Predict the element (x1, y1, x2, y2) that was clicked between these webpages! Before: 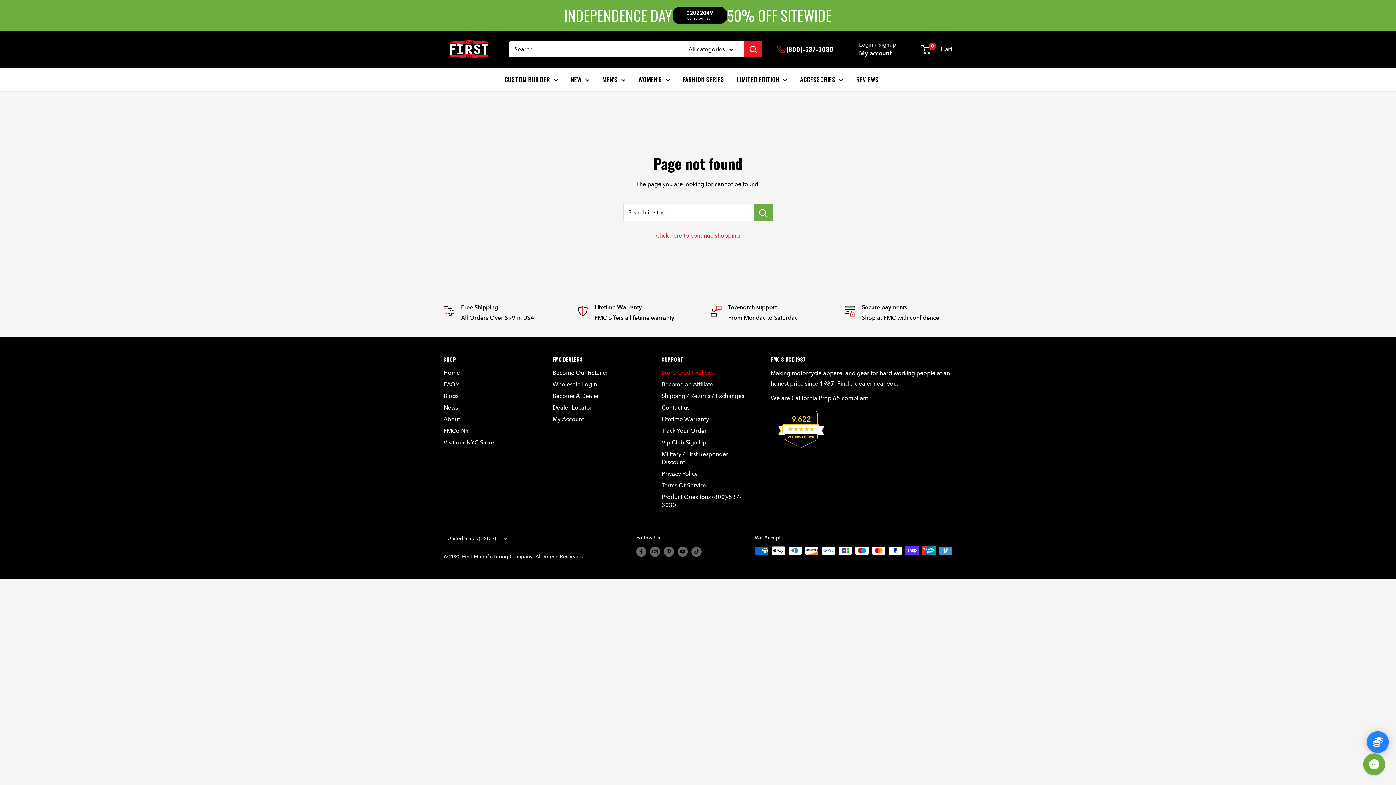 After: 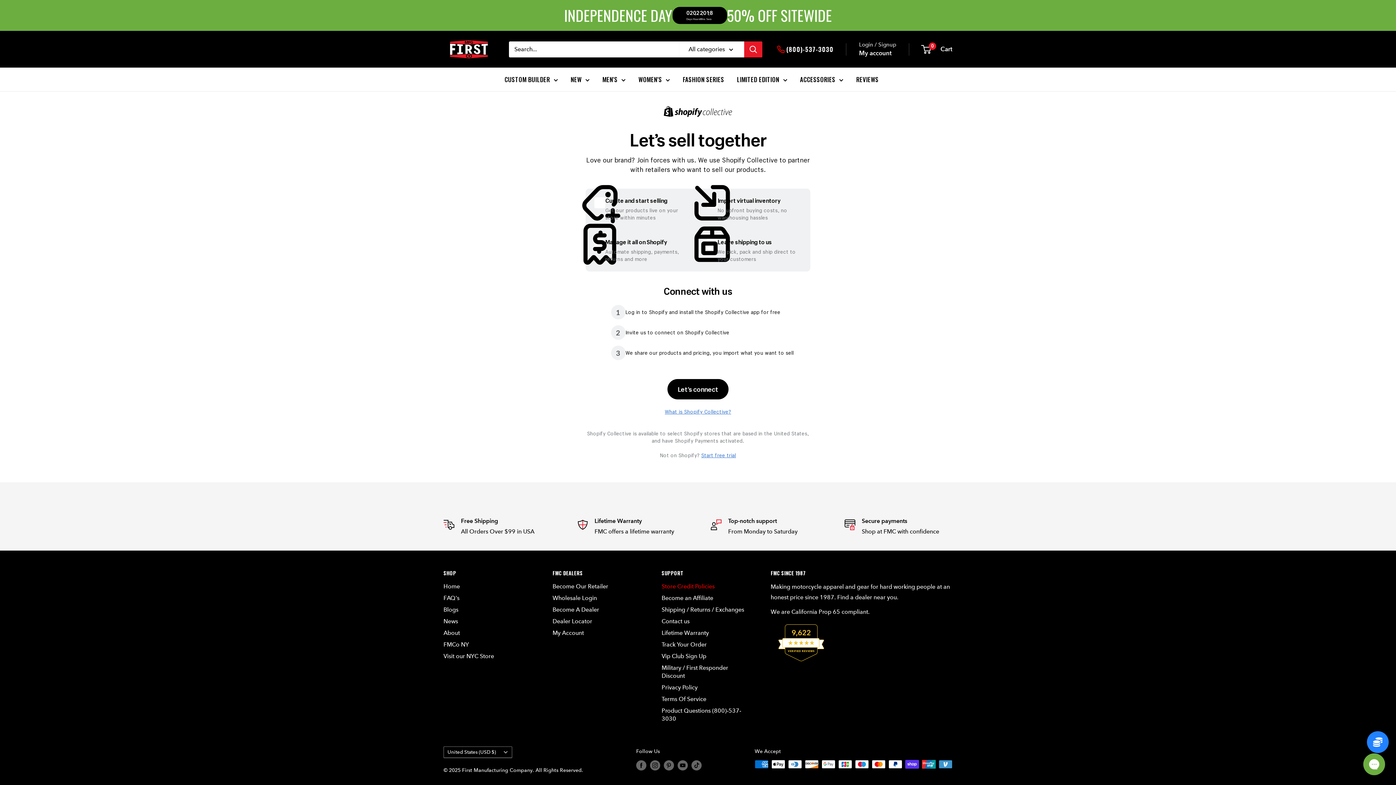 Action: bbox: (552, 367, 636, 378) label: Become Our Retailer